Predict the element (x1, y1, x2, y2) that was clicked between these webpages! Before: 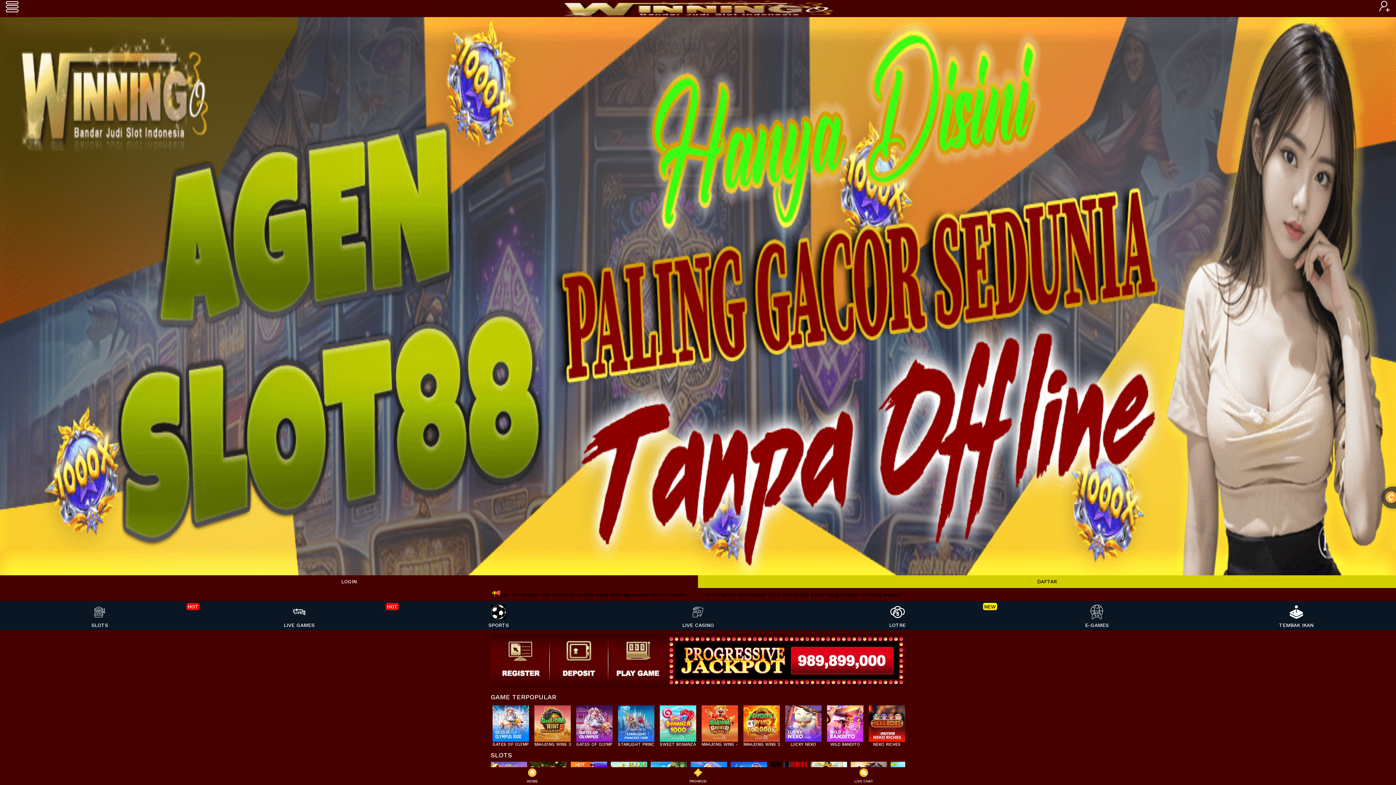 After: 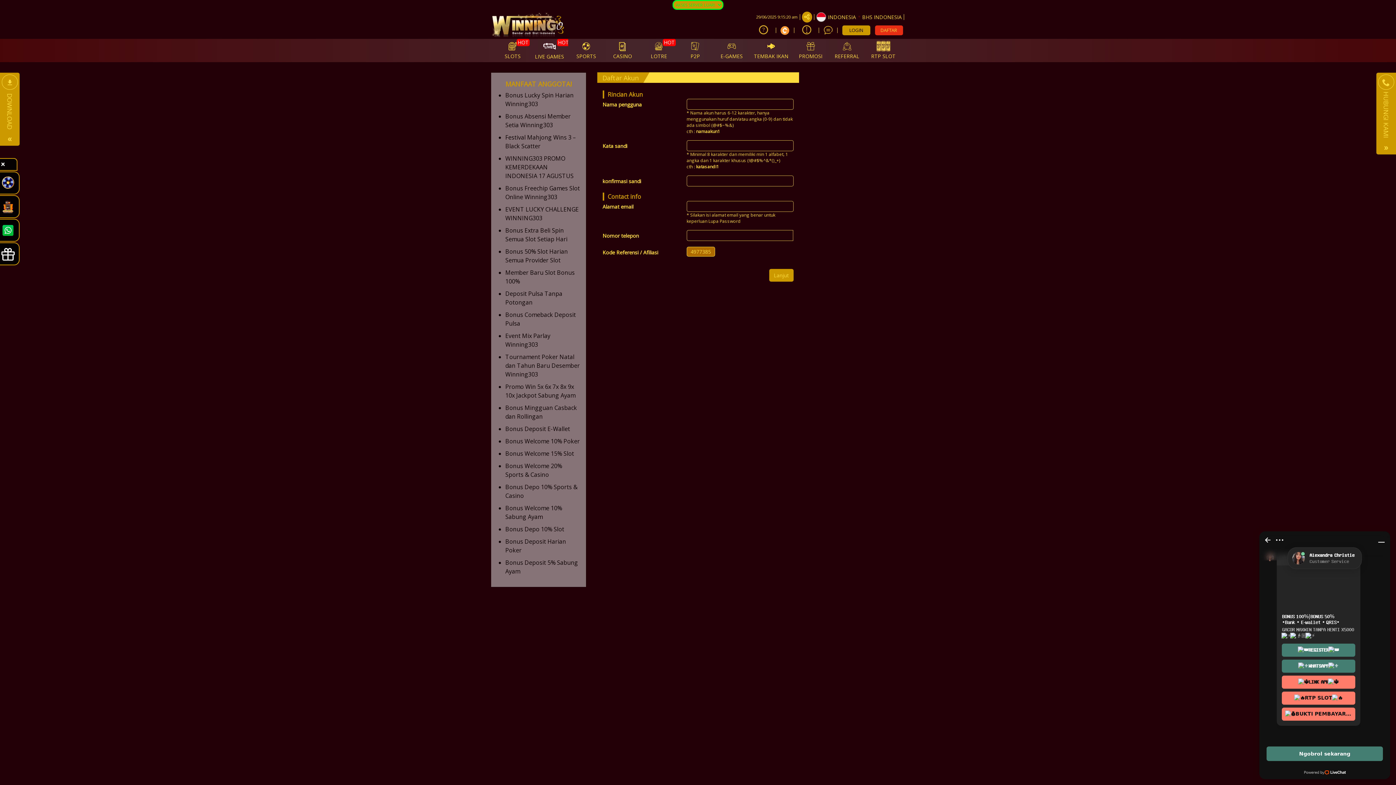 Action: bbox: (1372, 0, 1396, 17)